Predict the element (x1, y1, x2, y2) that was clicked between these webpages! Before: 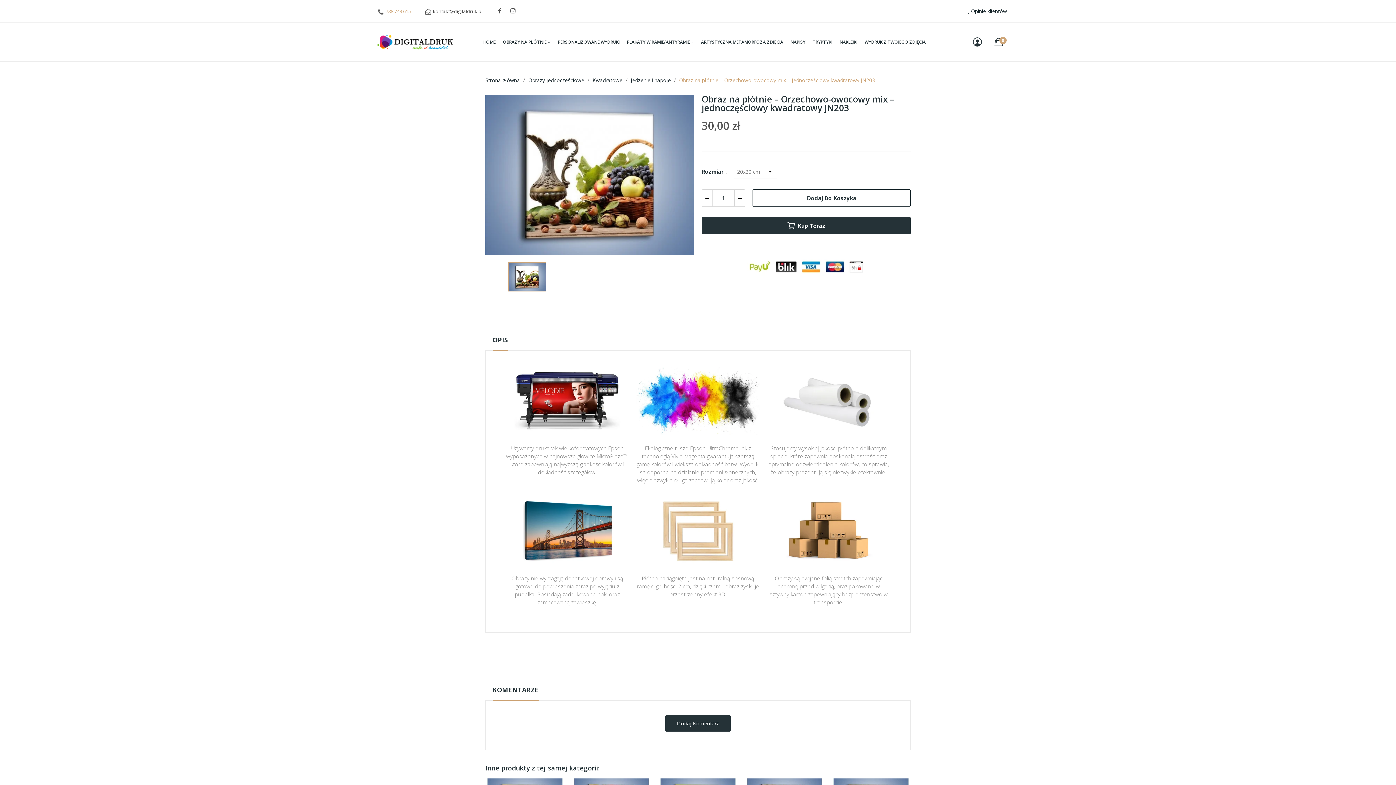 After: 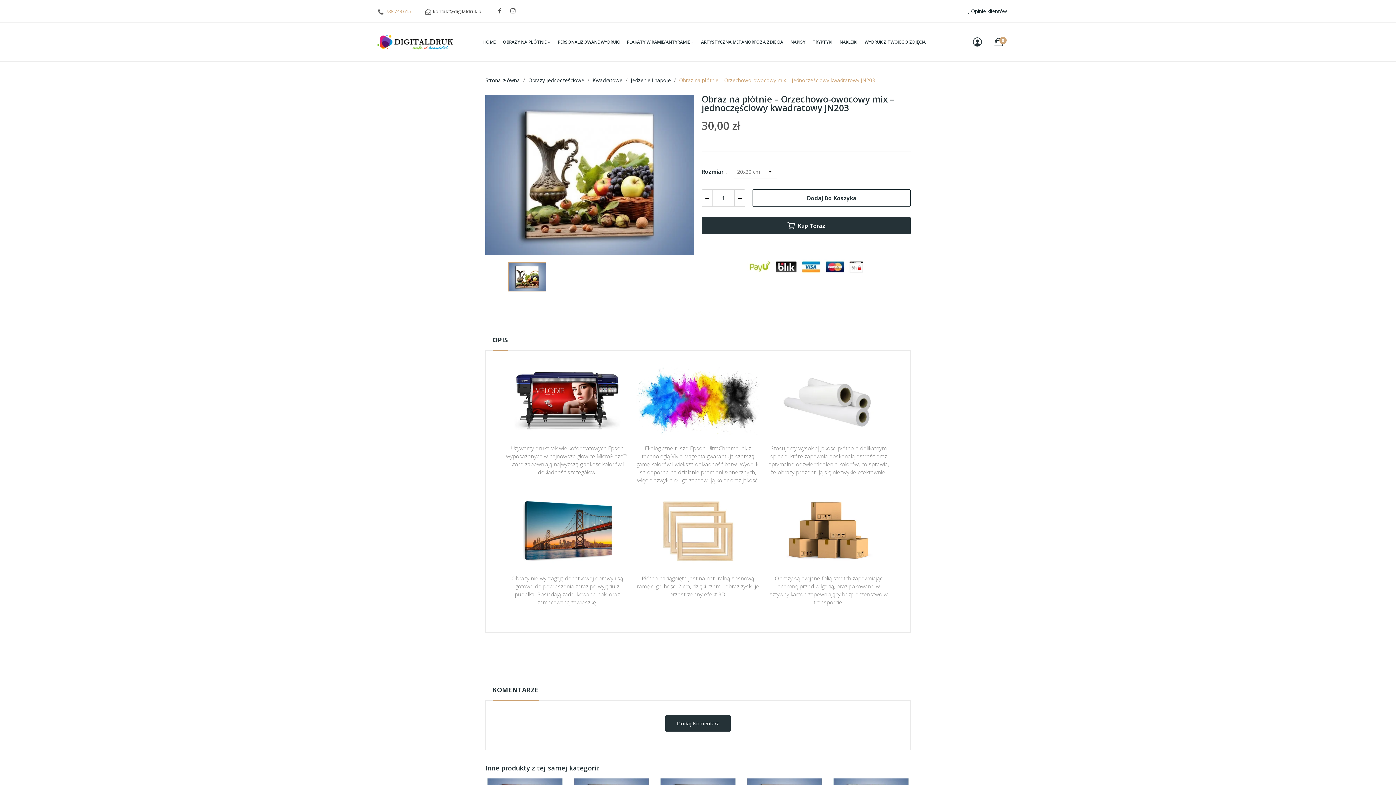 Action: bbox: (492, 335, 508, 350) label: OPIS